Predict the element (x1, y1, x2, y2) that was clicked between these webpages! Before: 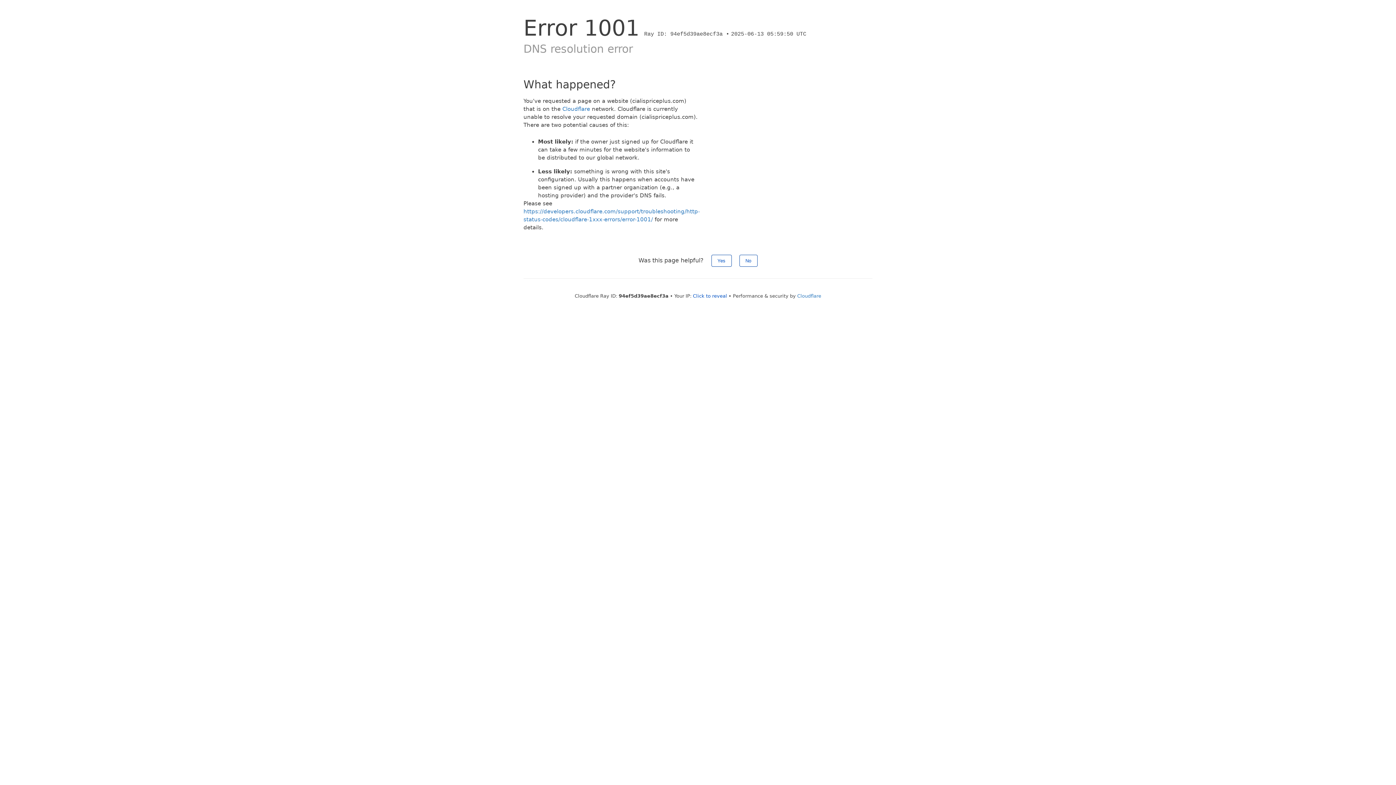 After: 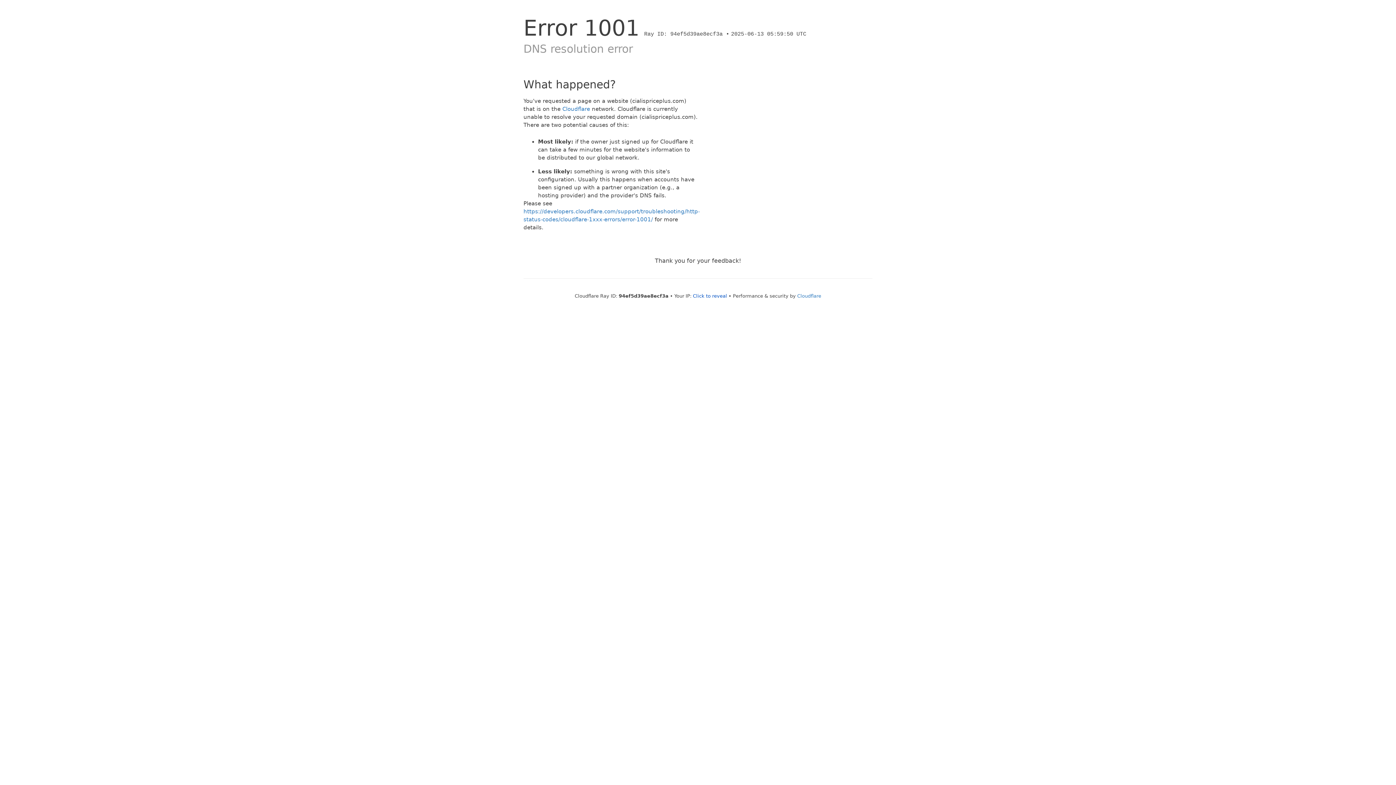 Action: label: Yes bbox: (711, 254, 731, 266)